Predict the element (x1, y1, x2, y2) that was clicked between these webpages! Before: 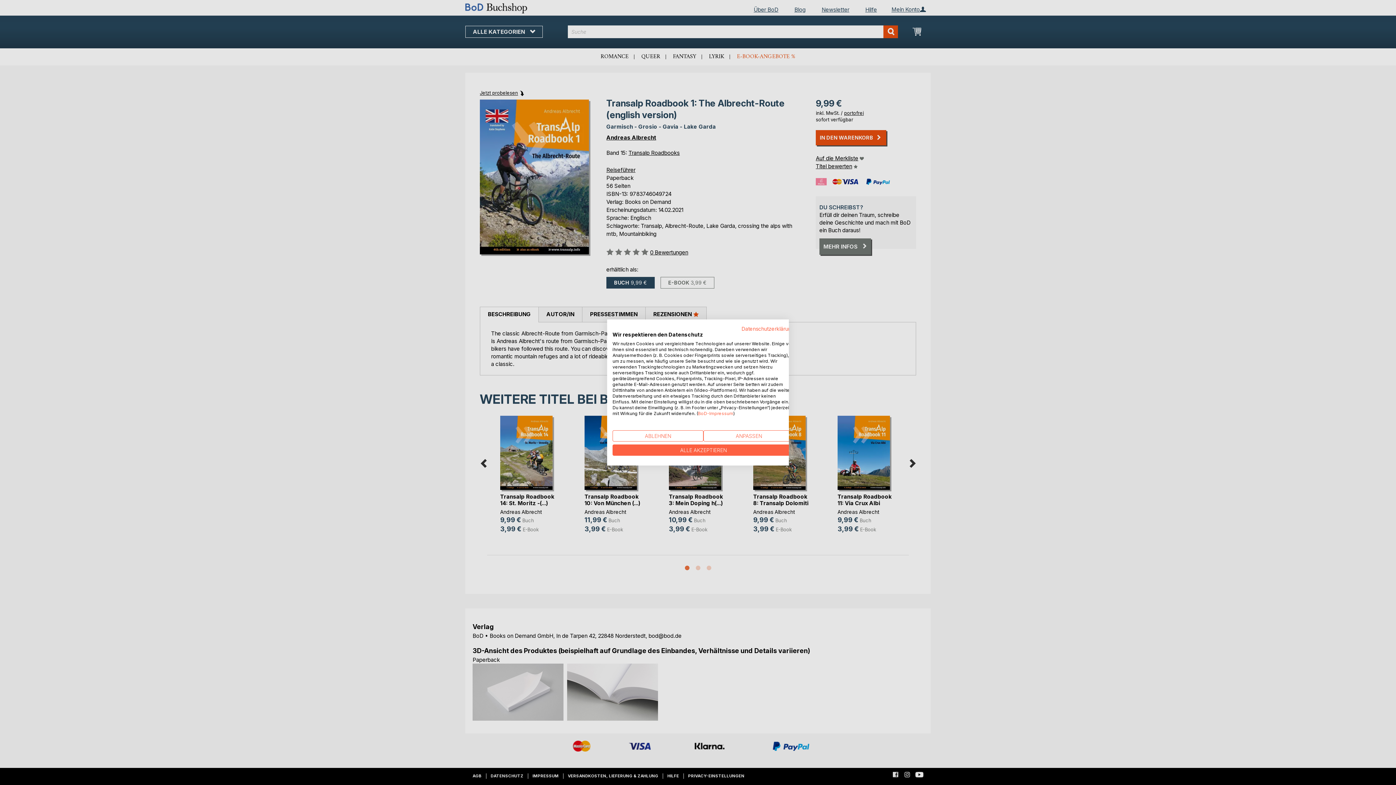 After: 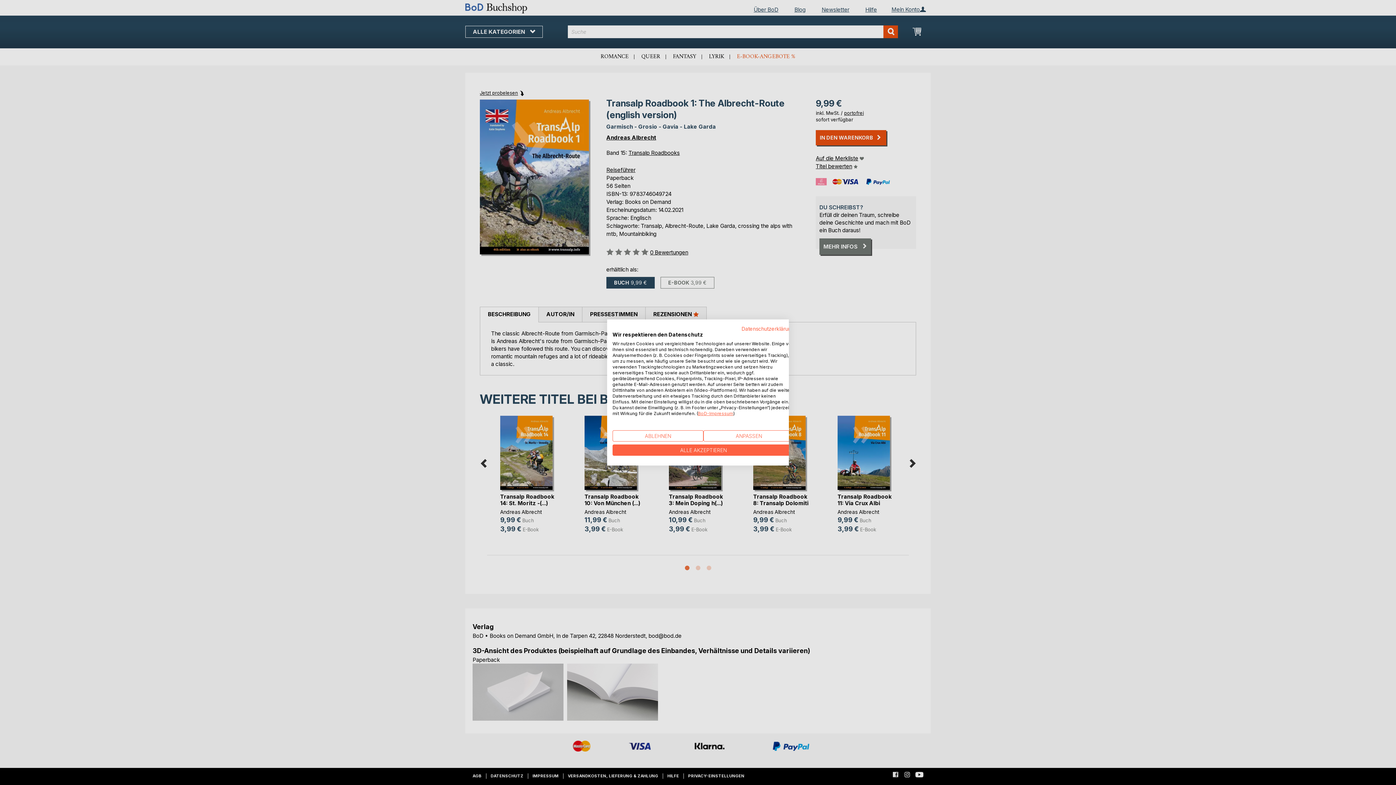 Action: label: BoD-Impressum bbox: (698, 410, 733, 416)